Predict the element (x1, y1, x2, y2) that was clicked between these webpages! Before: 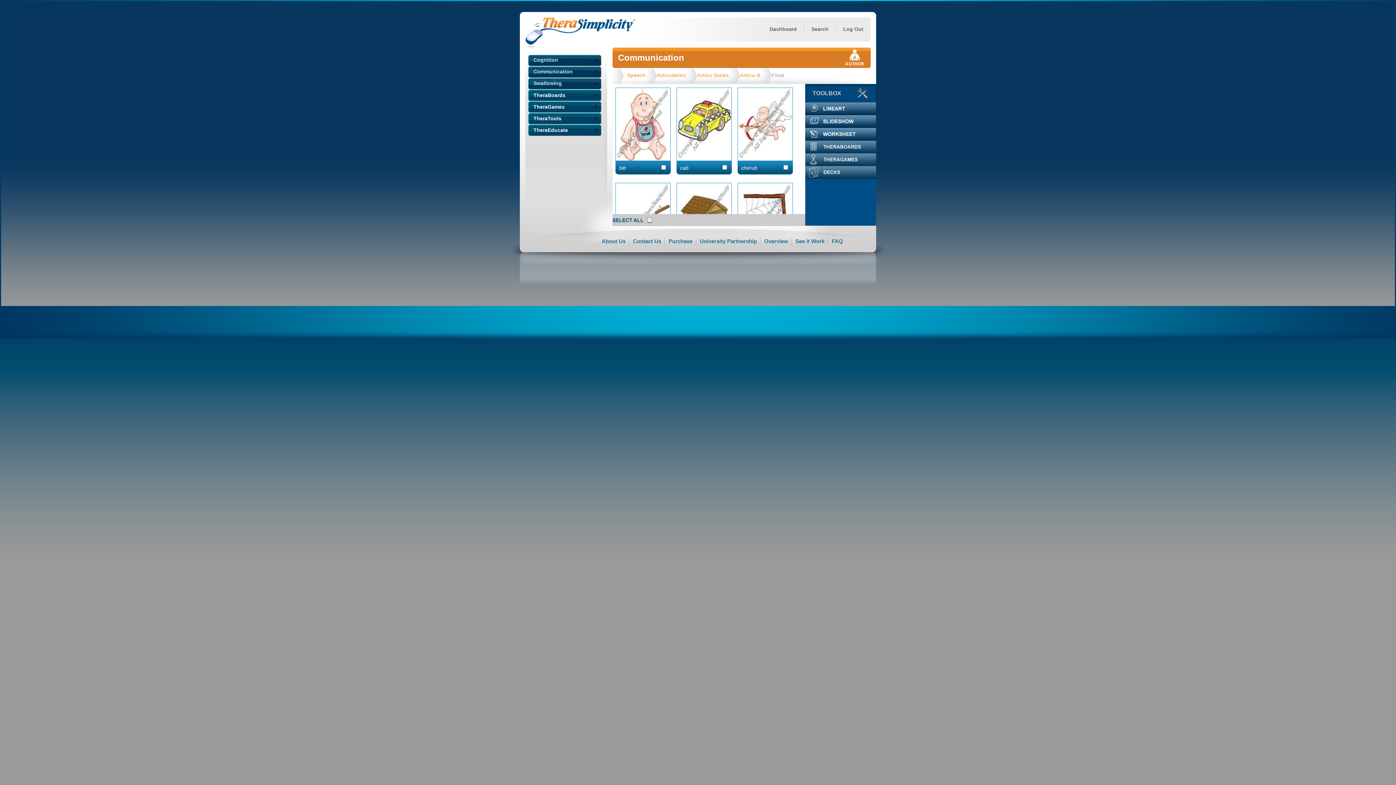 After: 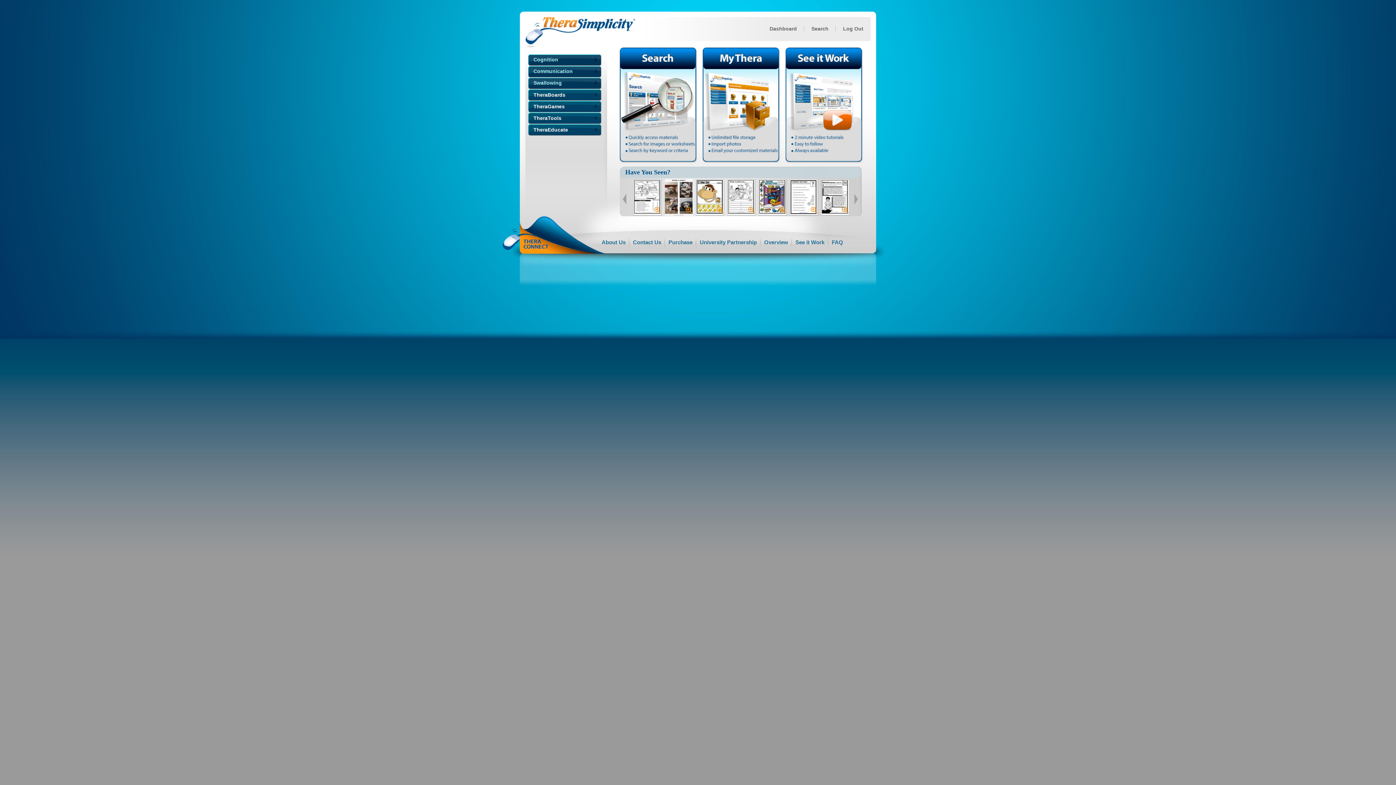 Action: bbox: (769, 26, 797, 31) label: Dashboard